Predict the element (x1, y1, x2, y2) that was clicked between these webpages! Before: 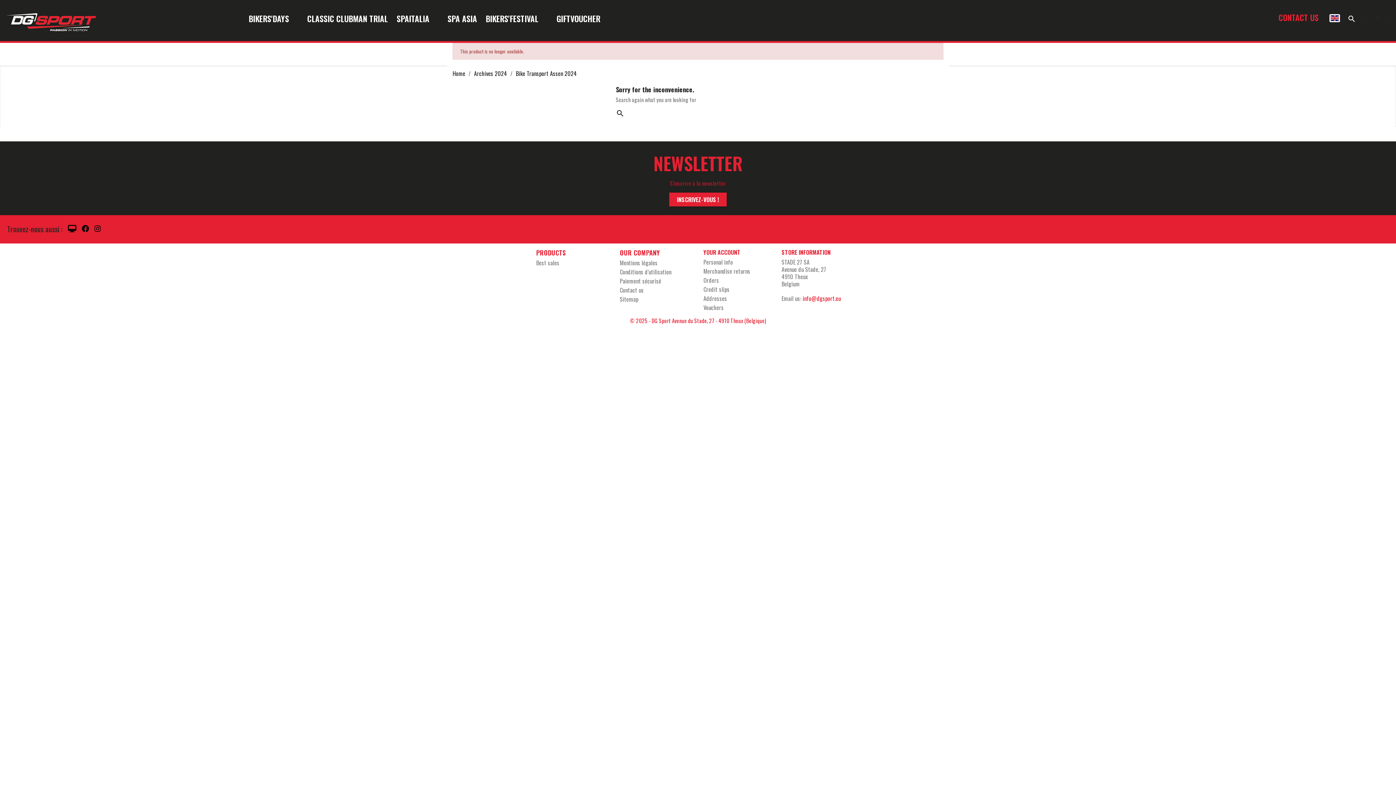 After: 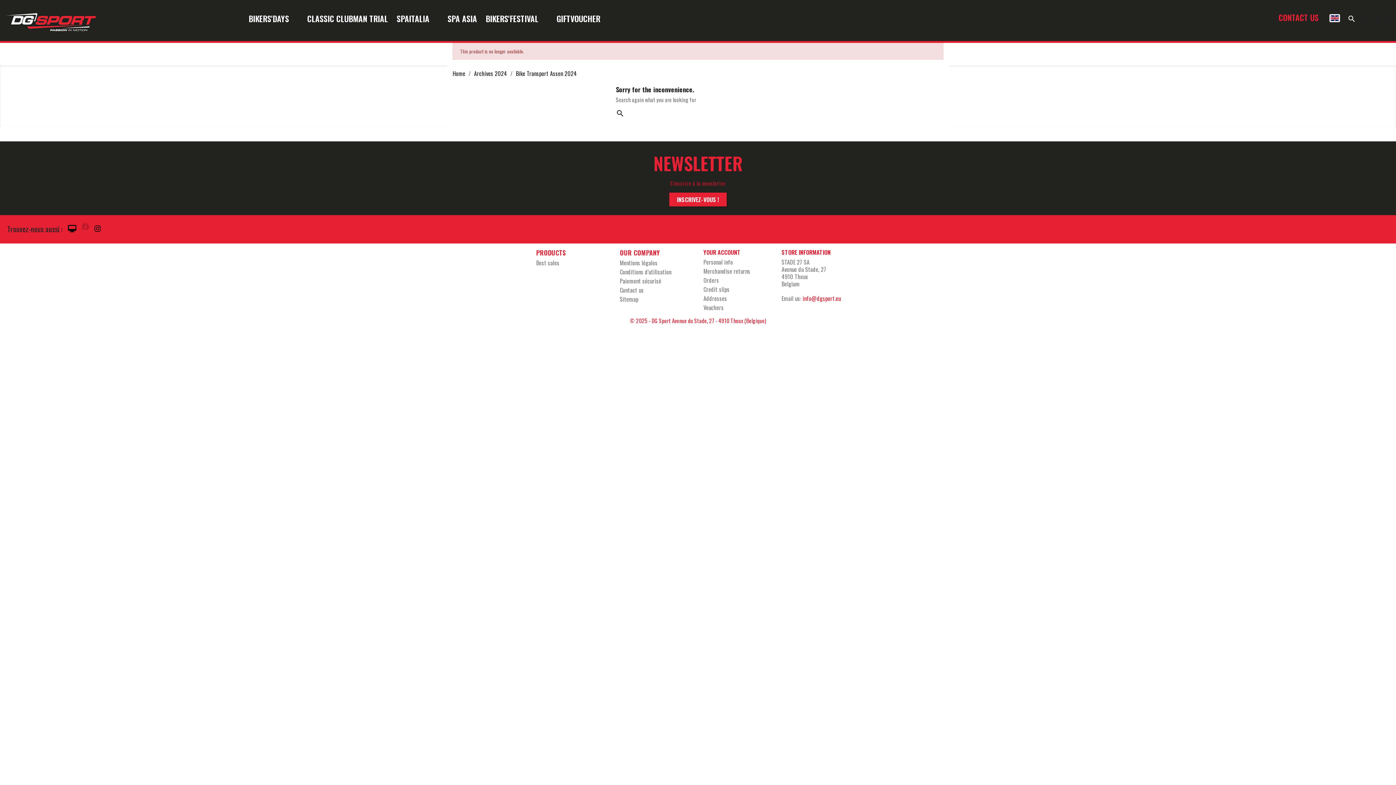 Action: label:   bbox: (78, 223, 90, 234)